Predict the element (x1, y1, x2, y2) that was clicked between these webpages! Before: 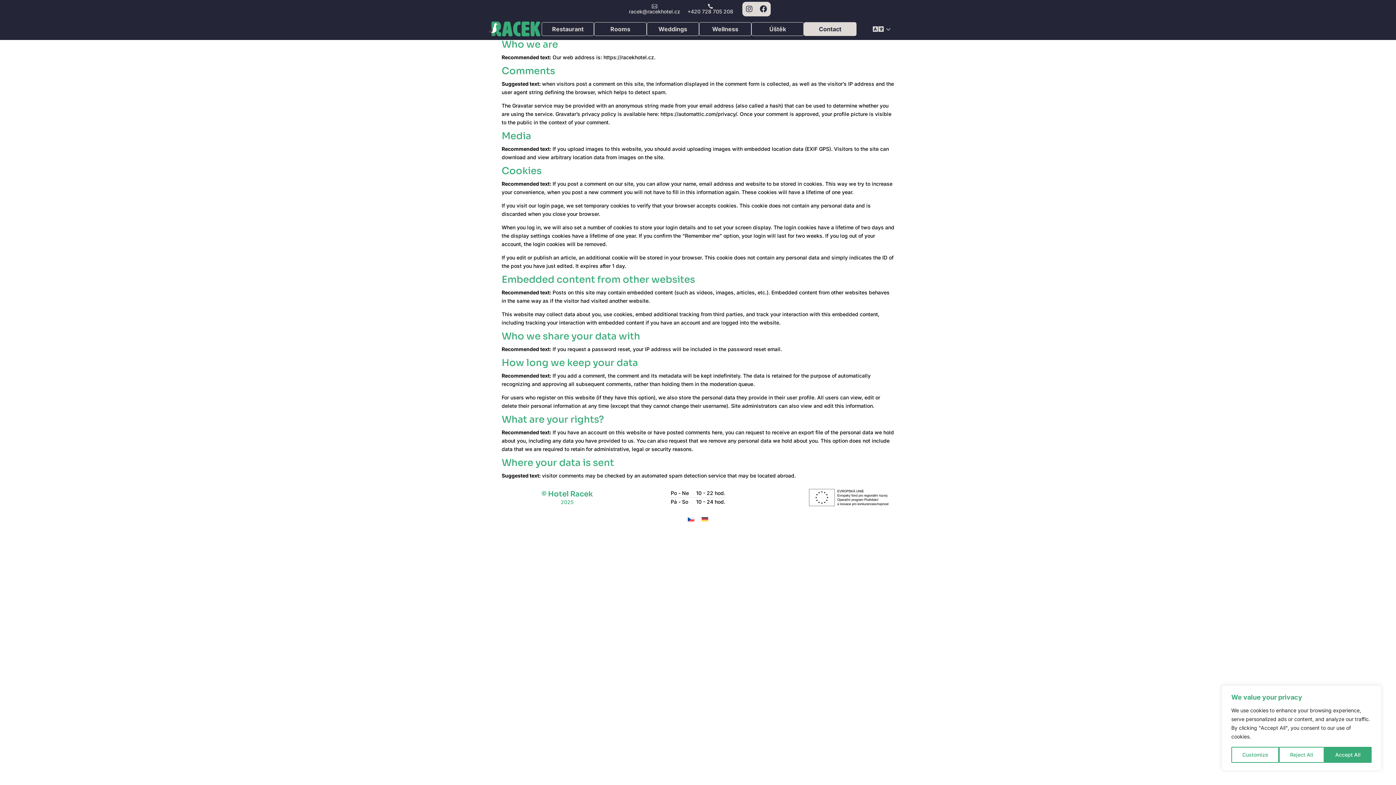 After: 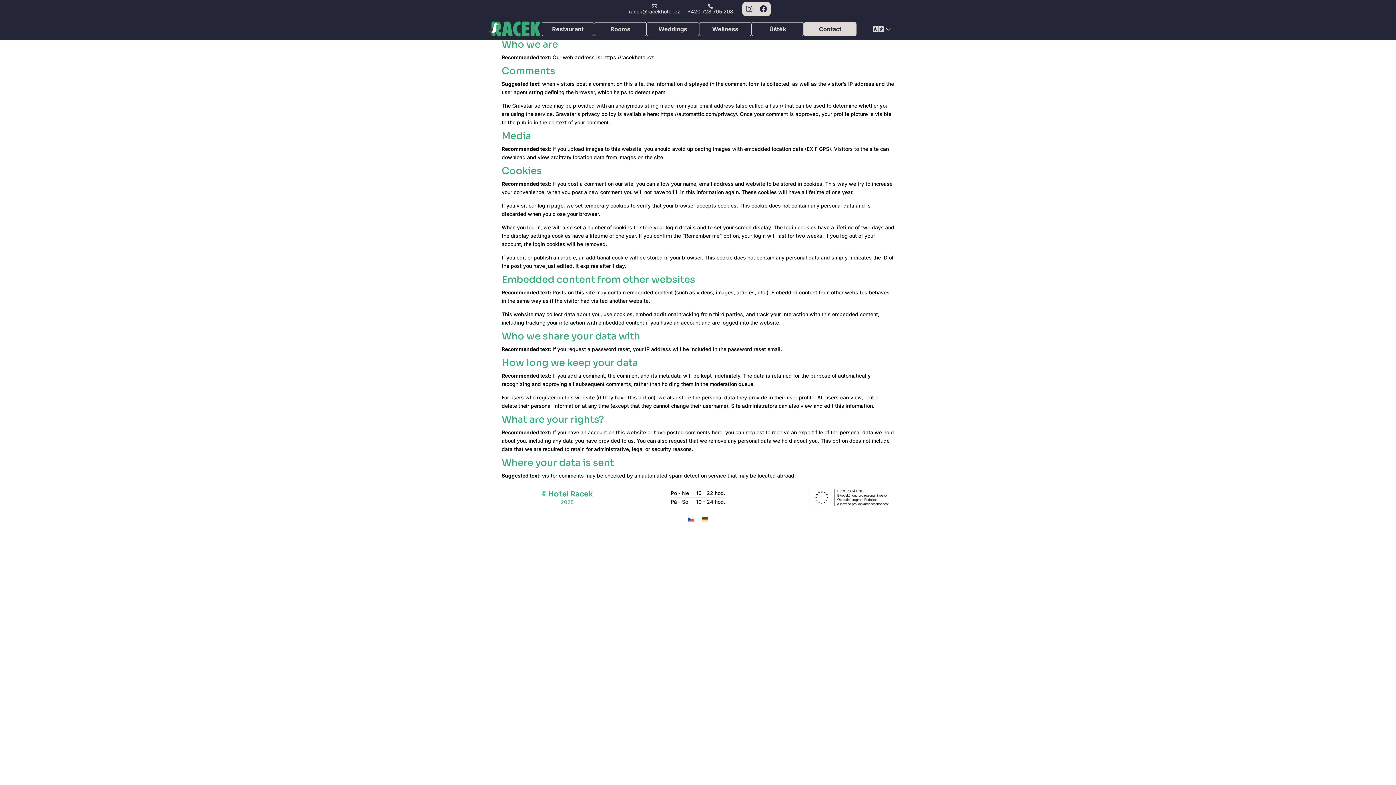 Action: label: Reject All bbox: (1279, 747, 1324, 763)